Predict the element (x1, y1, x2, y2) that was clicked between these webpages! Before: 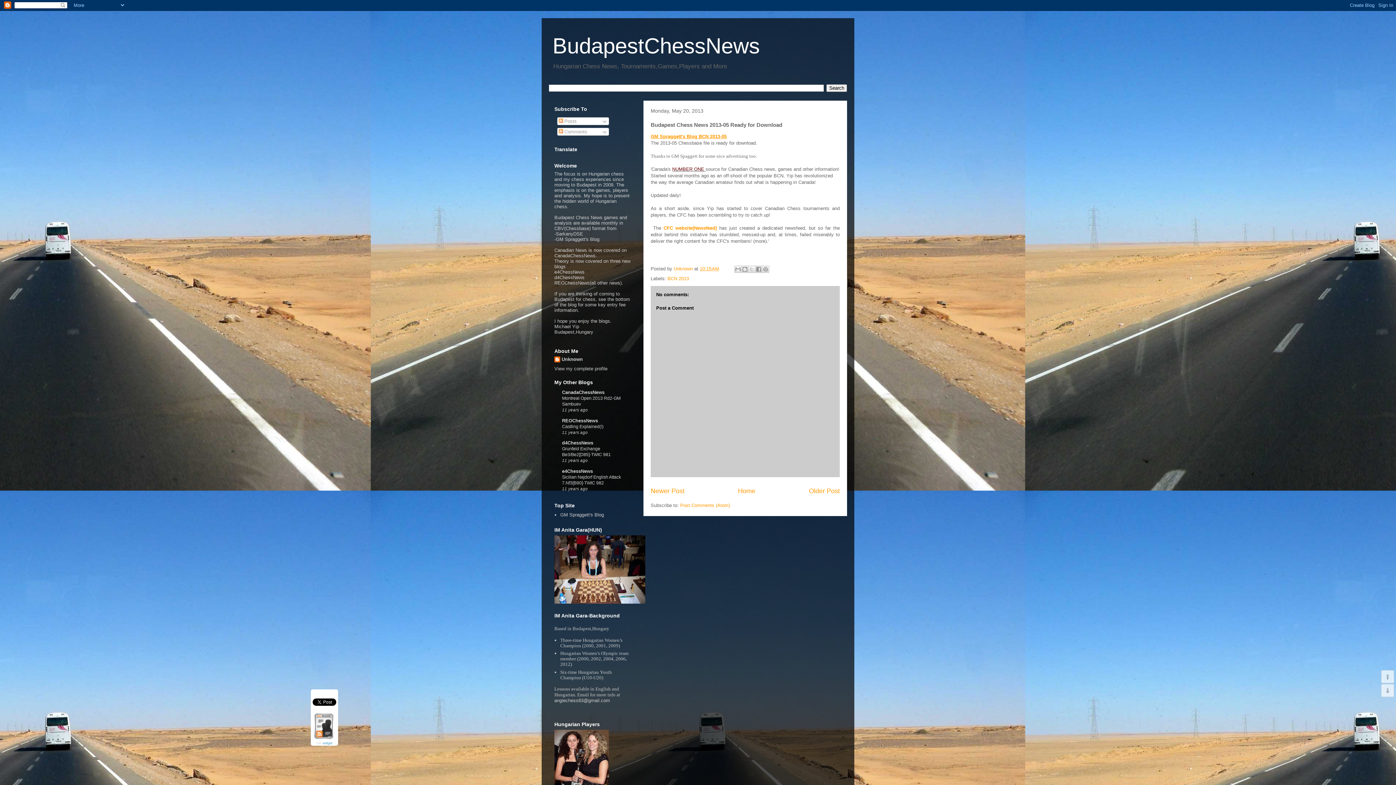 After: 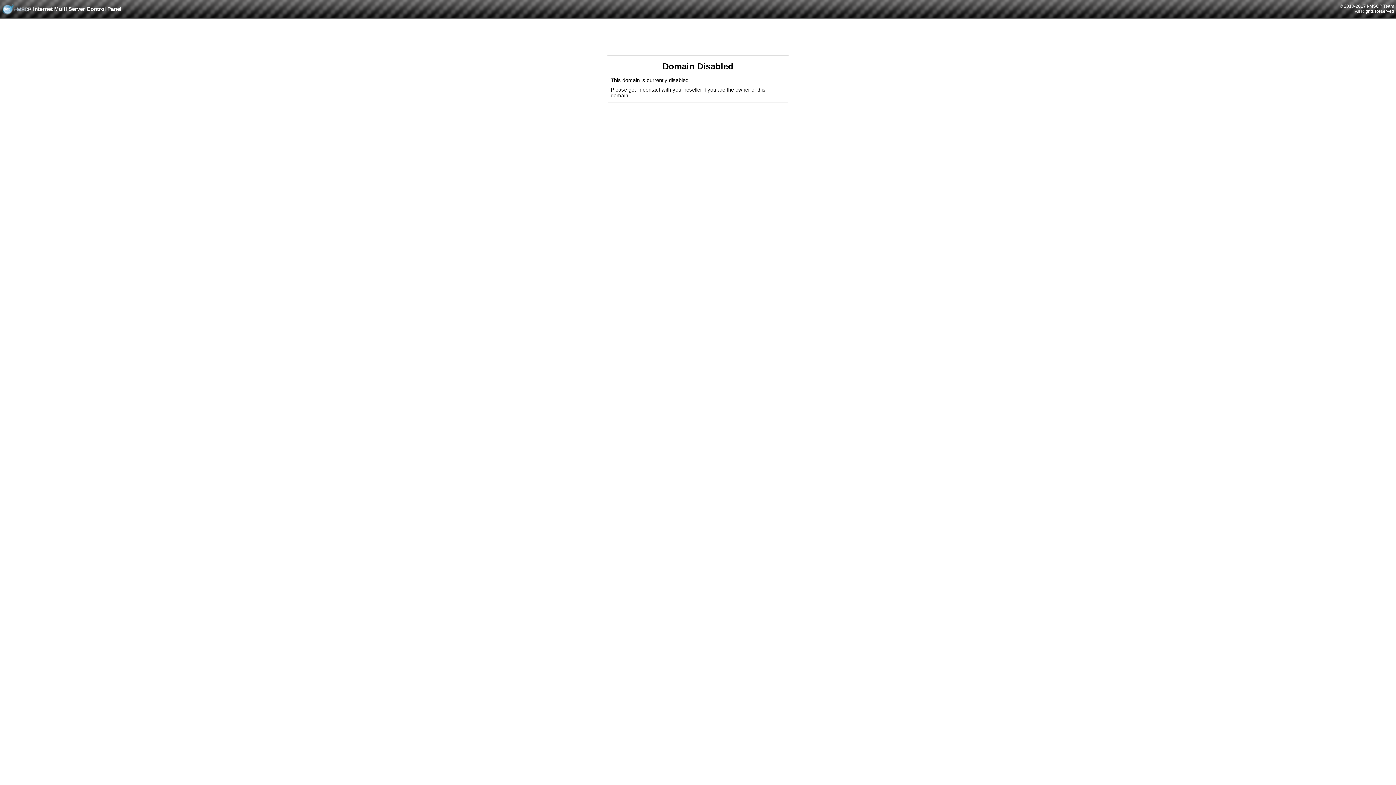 Action: label: SarkanyDSE bbox: (556, 231, 583, 236)